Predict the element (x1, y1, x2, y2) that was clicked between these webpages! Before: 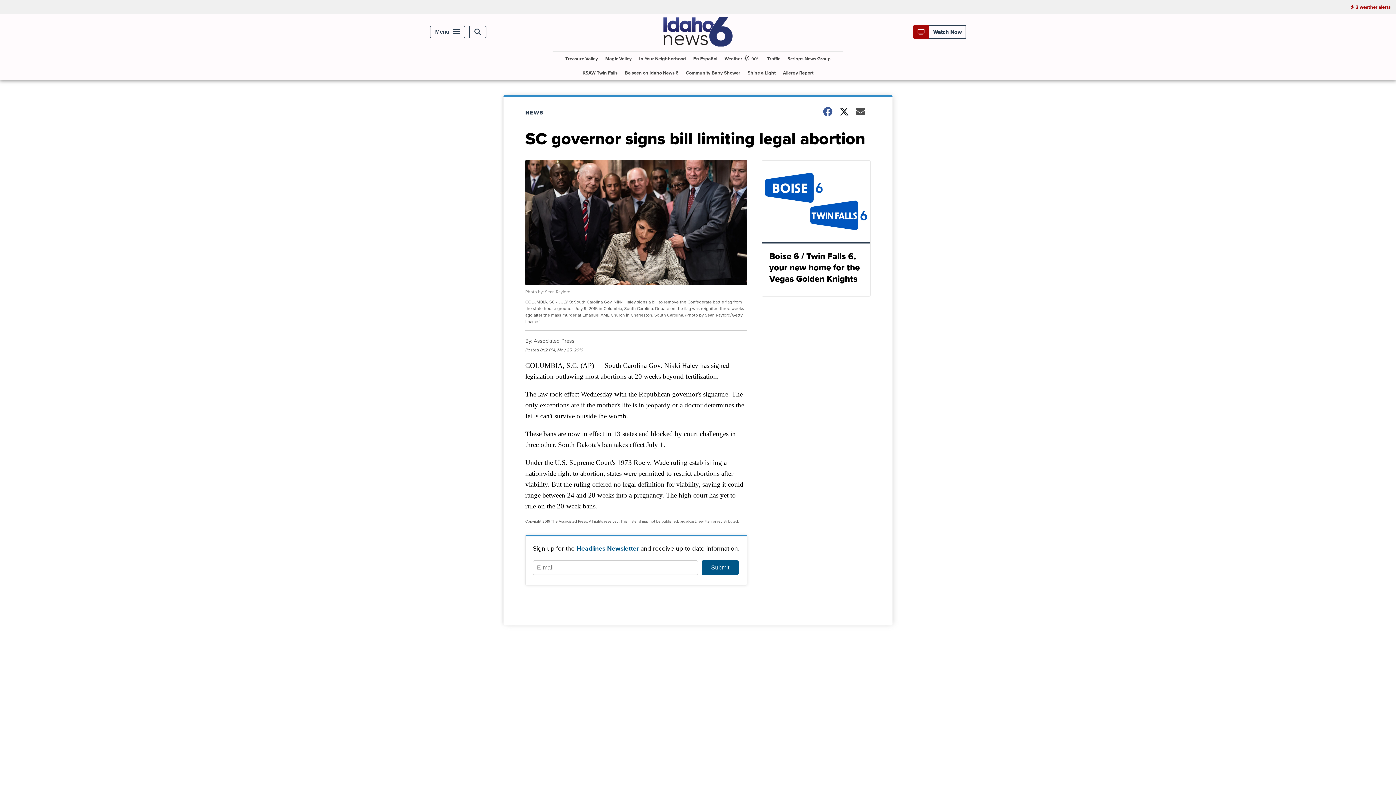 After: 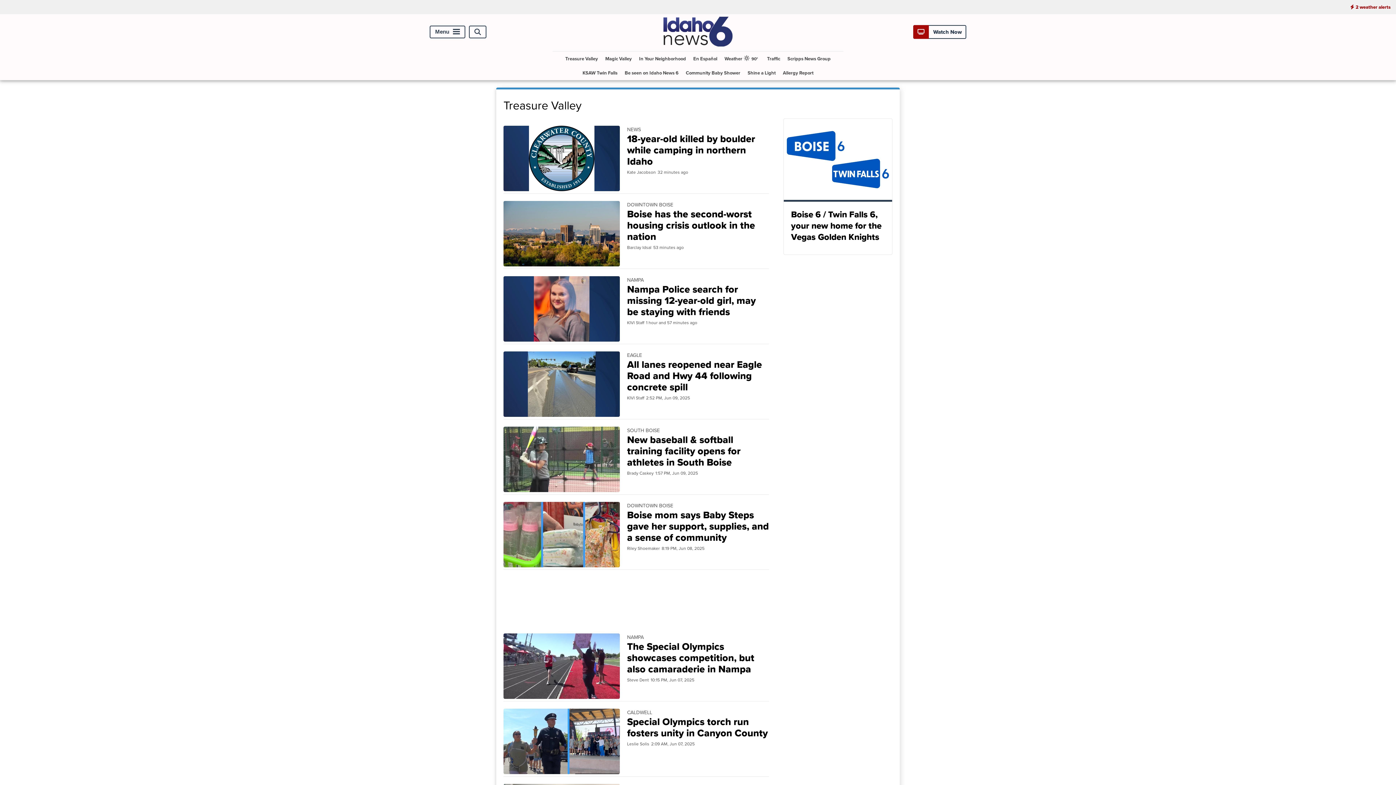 Action: label: Treasure Valley bbox: (562, 51, 601, 65)